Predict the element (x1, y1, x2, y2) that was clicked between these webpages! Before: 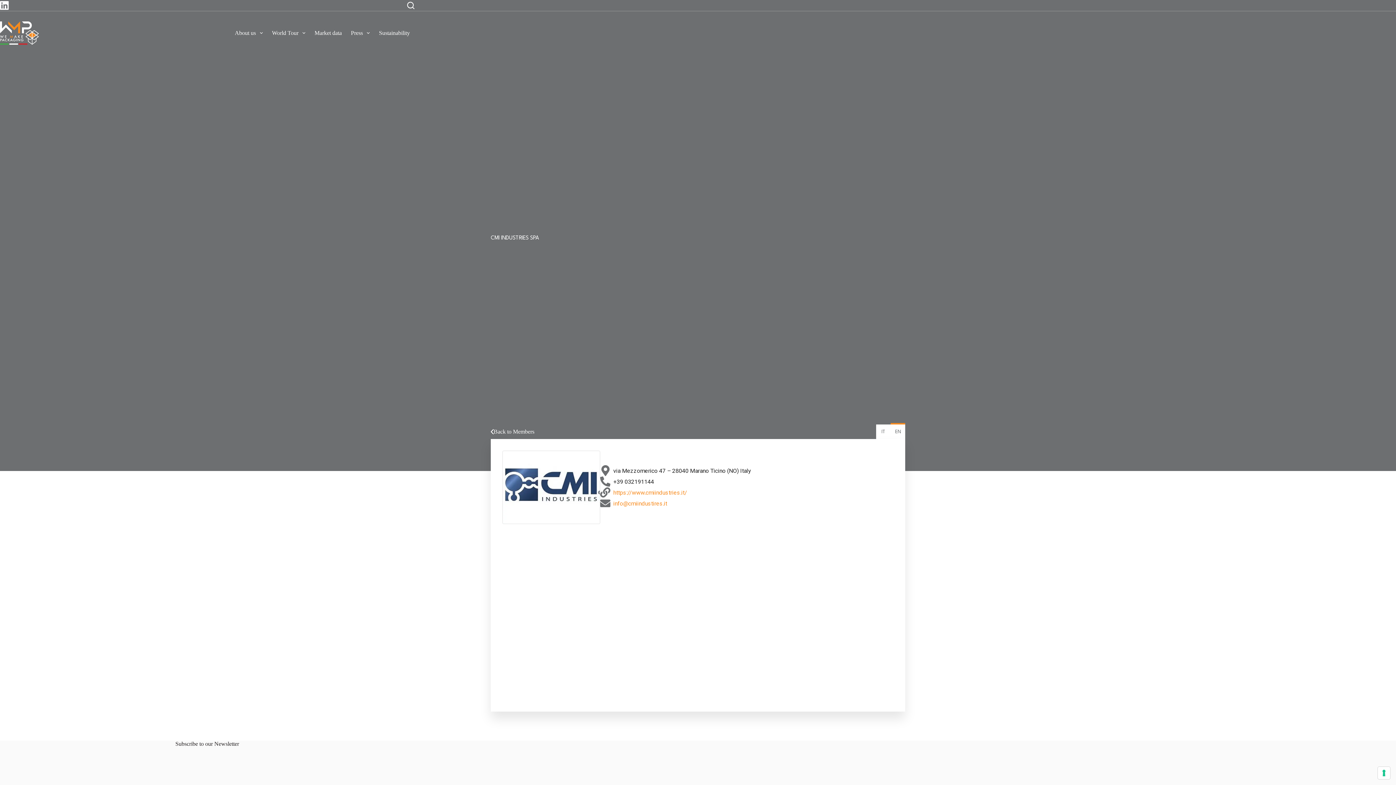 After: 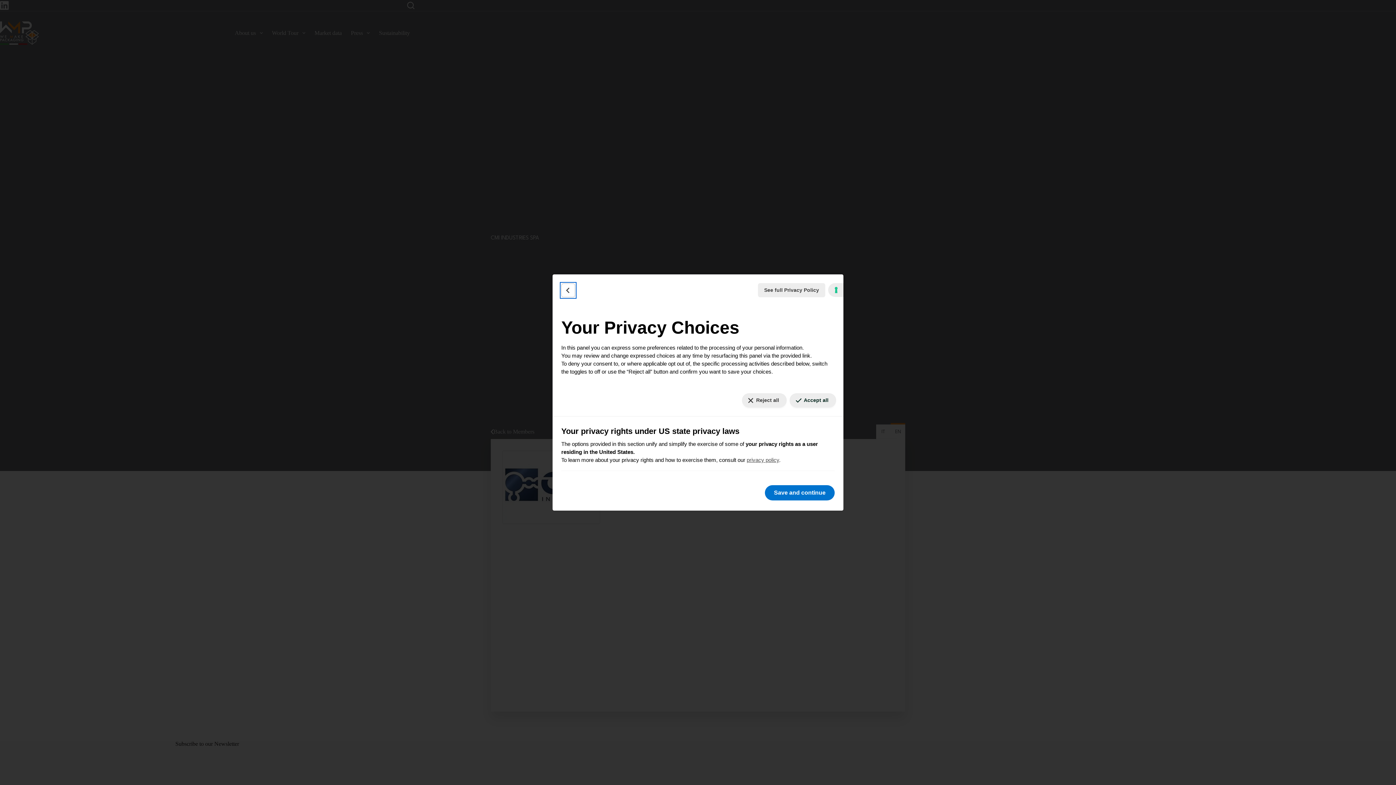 Action: bbox: (1378, 767, 1390, 779) label: Your consent preferences for tracking technologies